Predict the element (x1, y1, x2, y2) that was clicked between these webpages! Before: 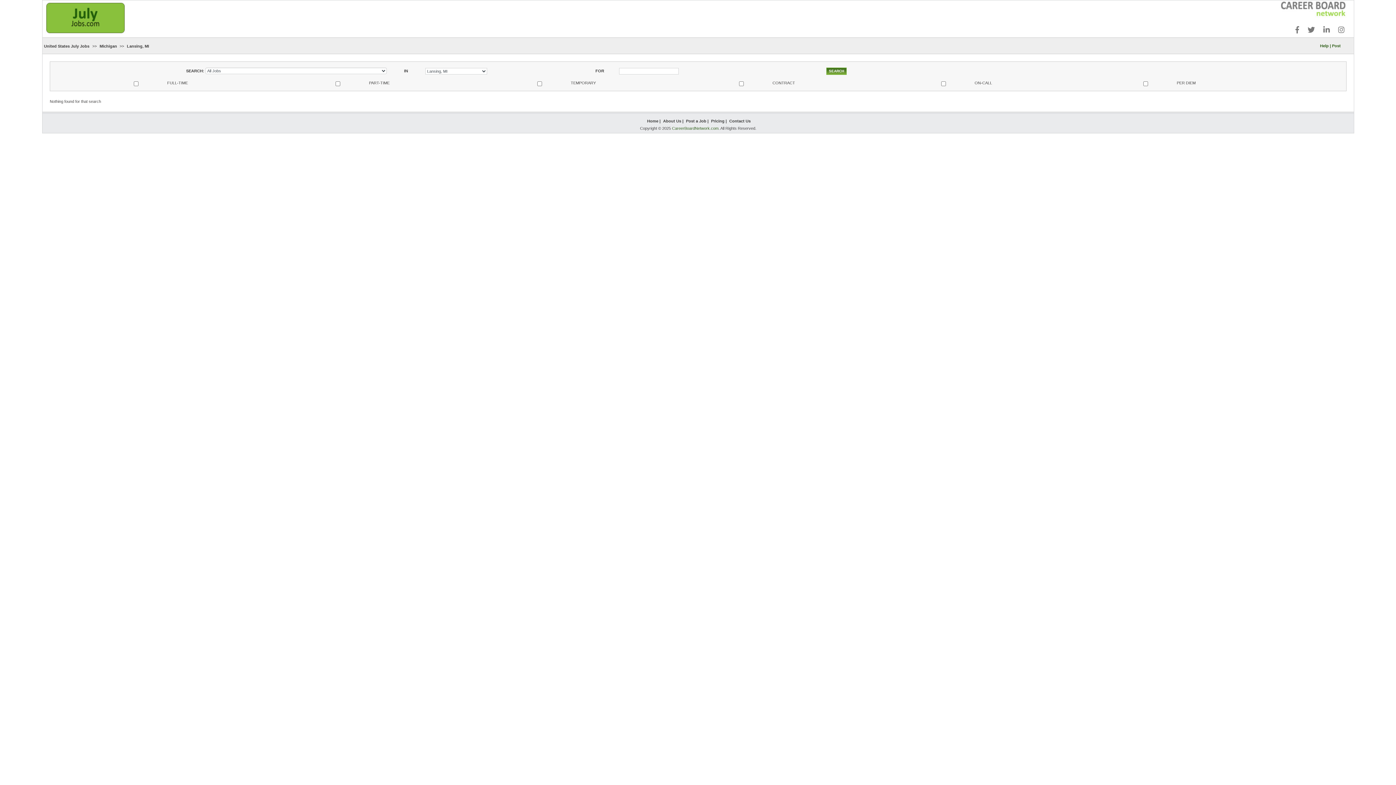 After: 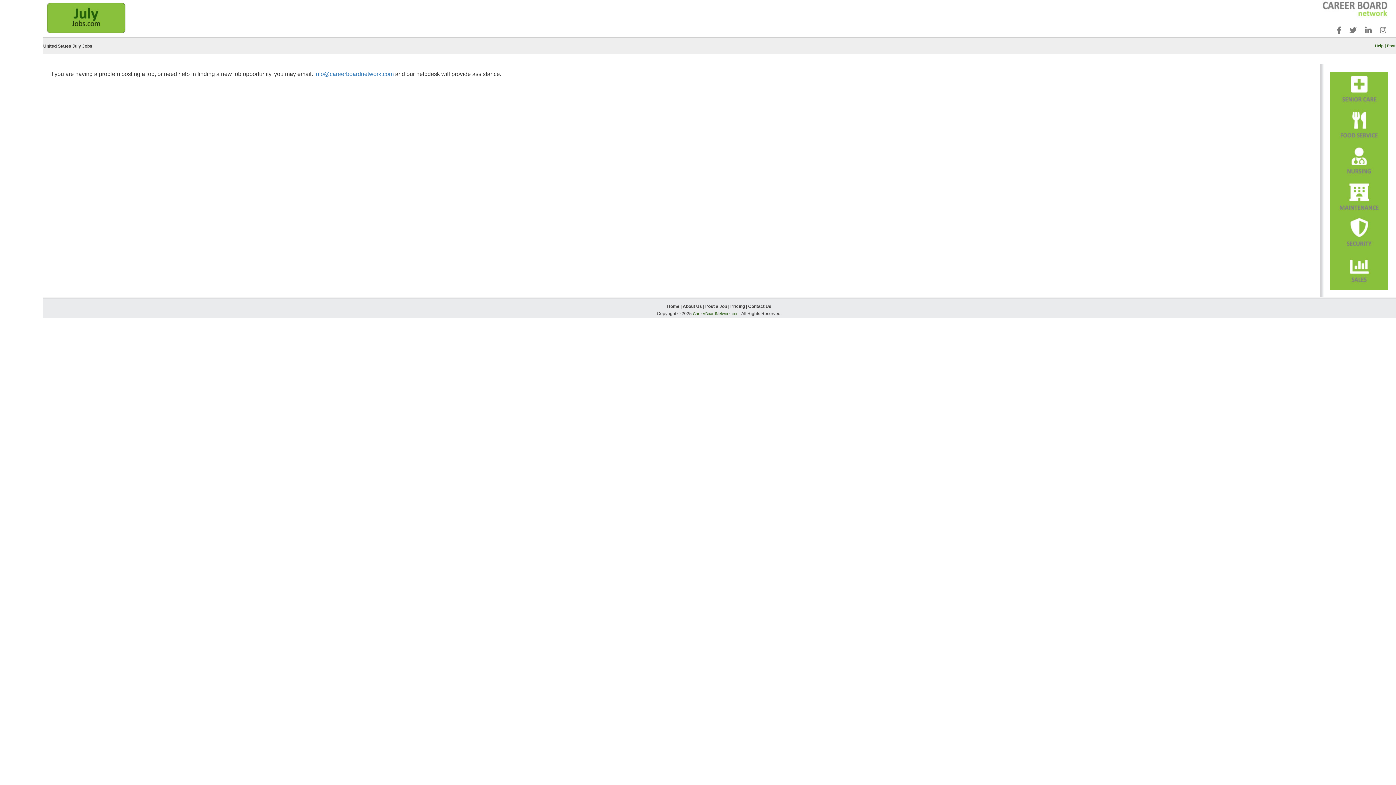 Action: label: Help bbox: (1320, 43, 1329, 48)